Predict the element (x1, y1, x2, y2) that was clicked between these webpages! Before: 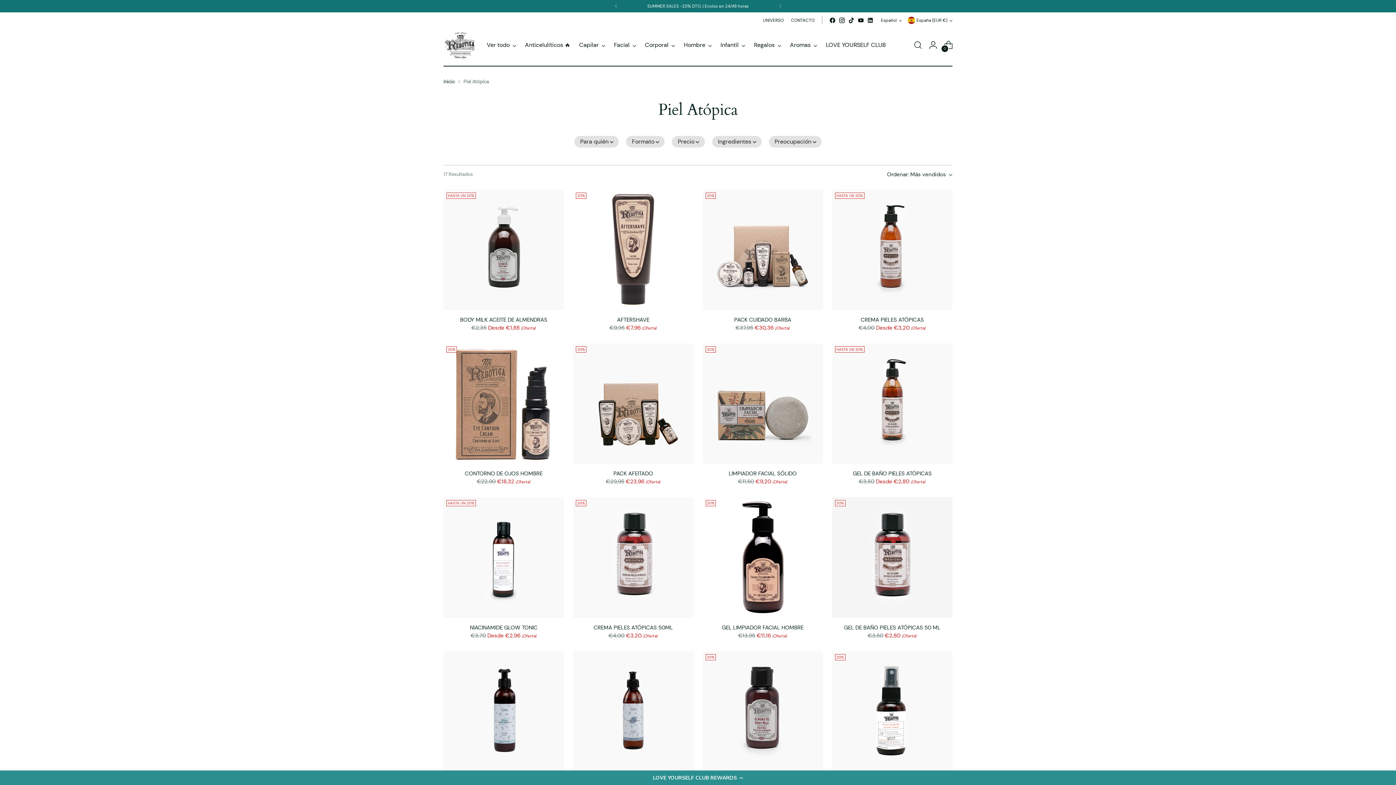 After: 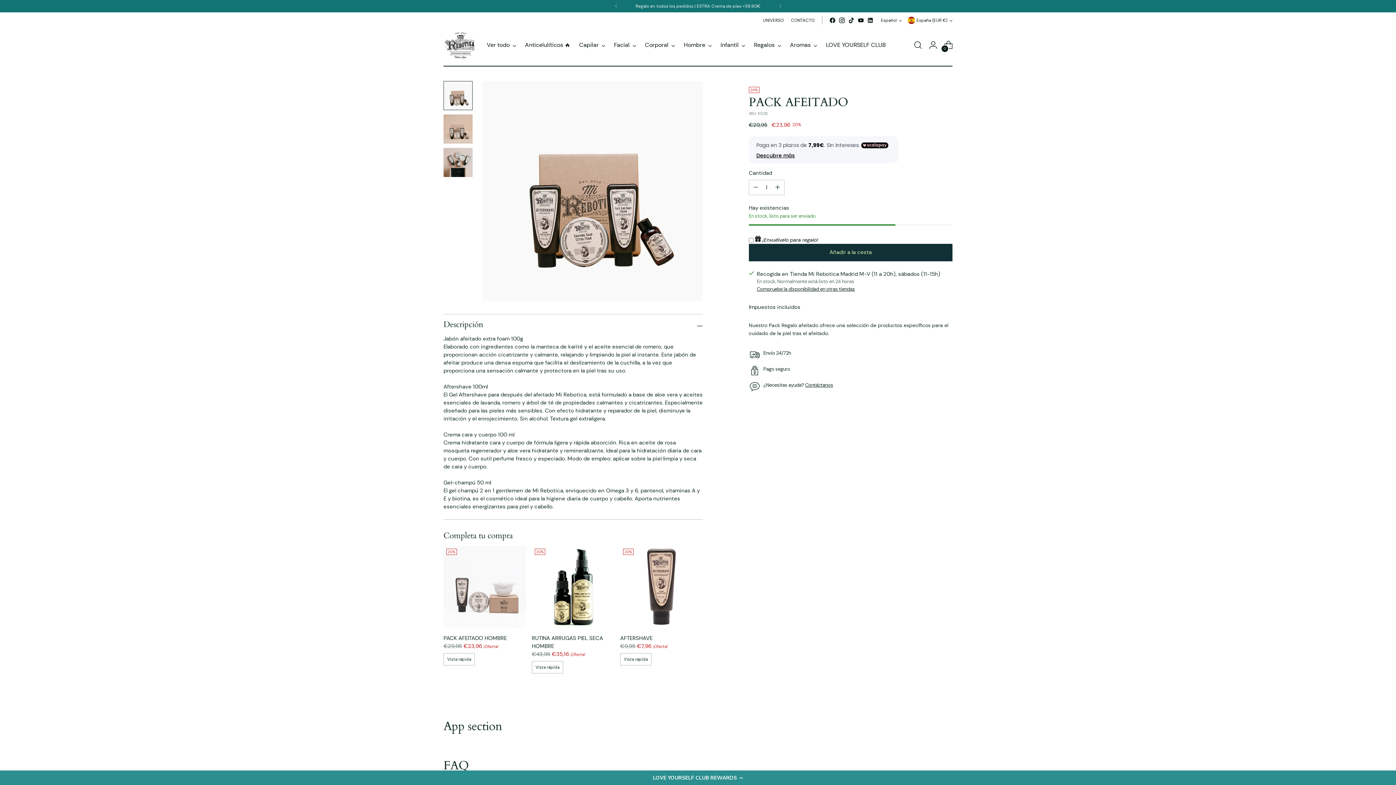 Action: bbox: (573, 343, 693, 464) label: PACK AFEITADO